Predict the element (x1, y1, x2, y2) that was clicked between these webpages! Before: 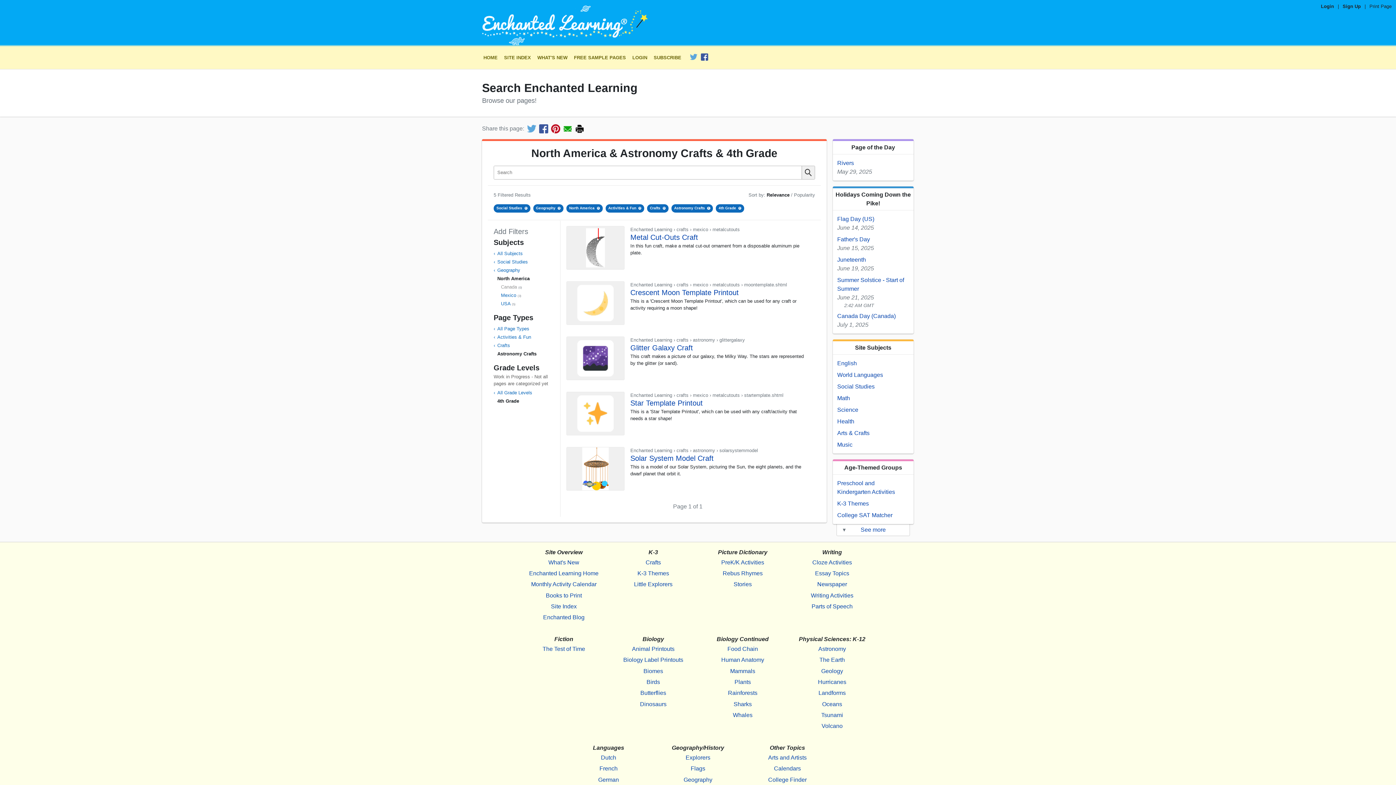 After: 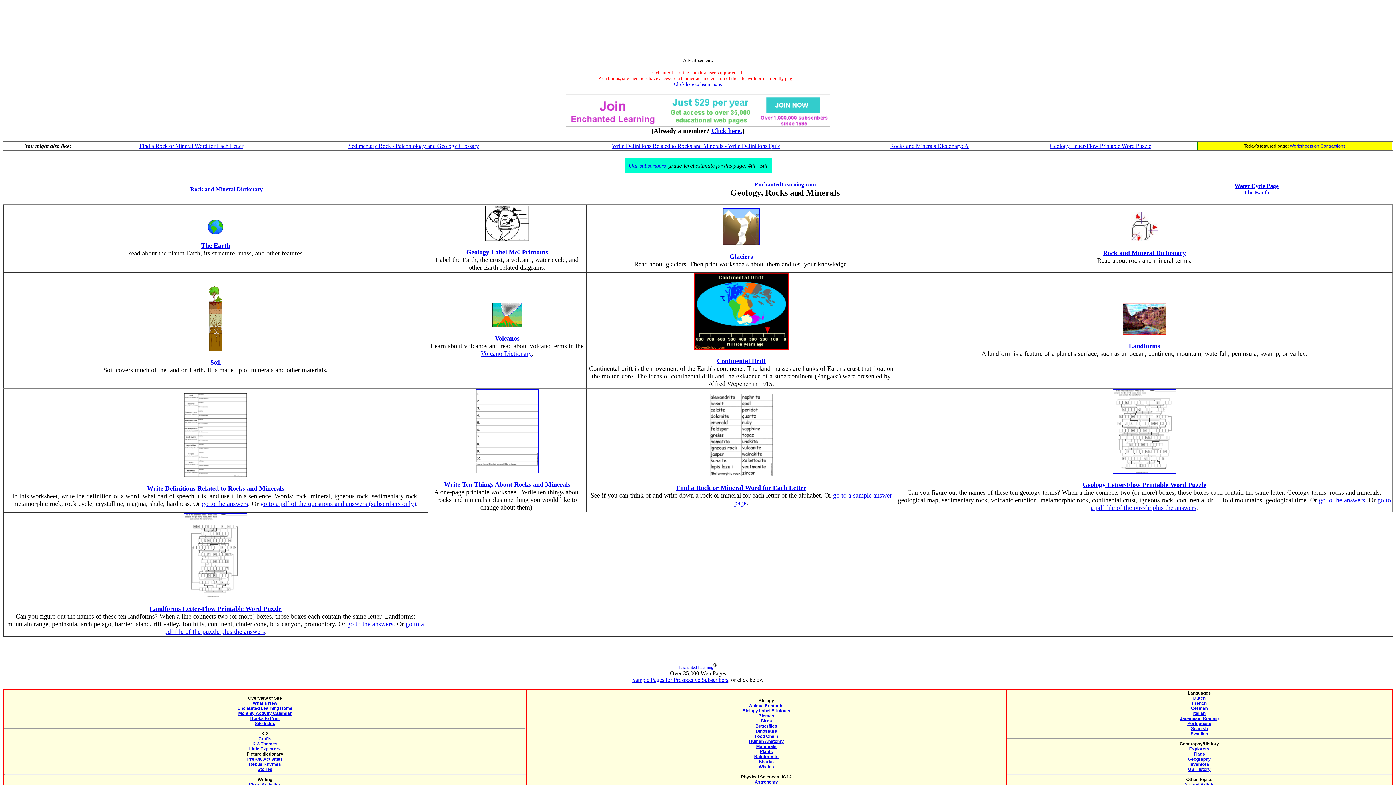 Action: bbox: (794, 665, 870, 677) label: Geology